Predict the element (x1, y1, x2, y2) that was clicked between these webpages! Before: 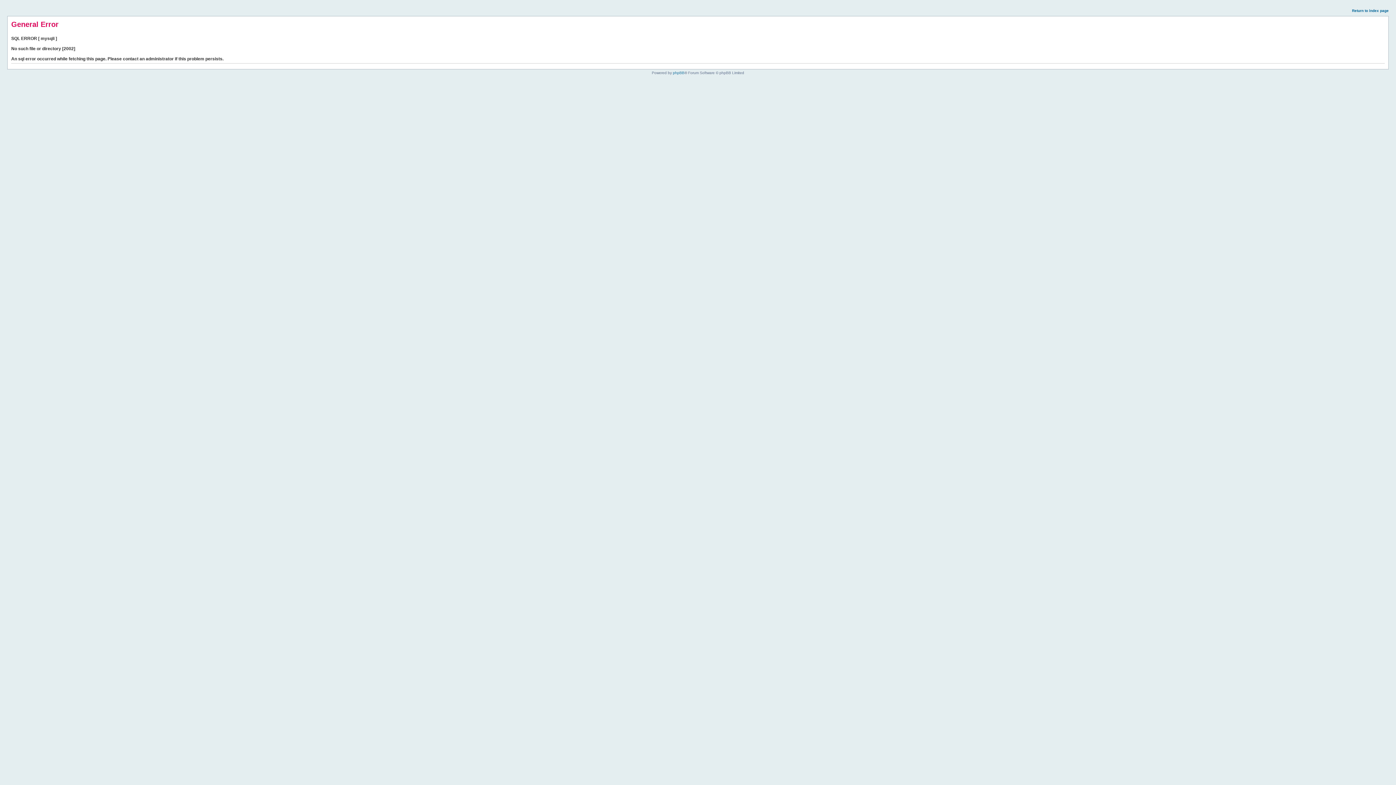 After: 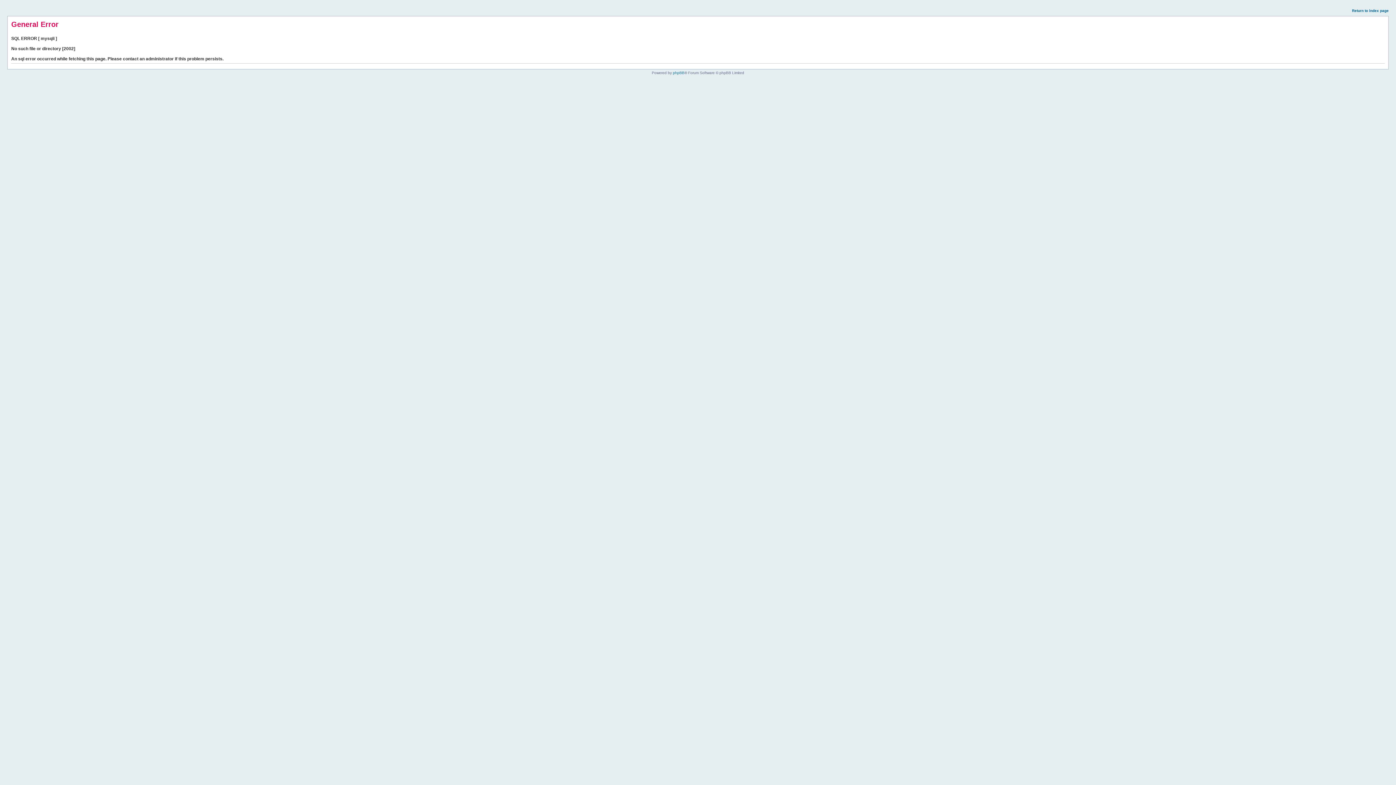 Action: bbox: (1352, 8, 1389, 12) label: Return to index page